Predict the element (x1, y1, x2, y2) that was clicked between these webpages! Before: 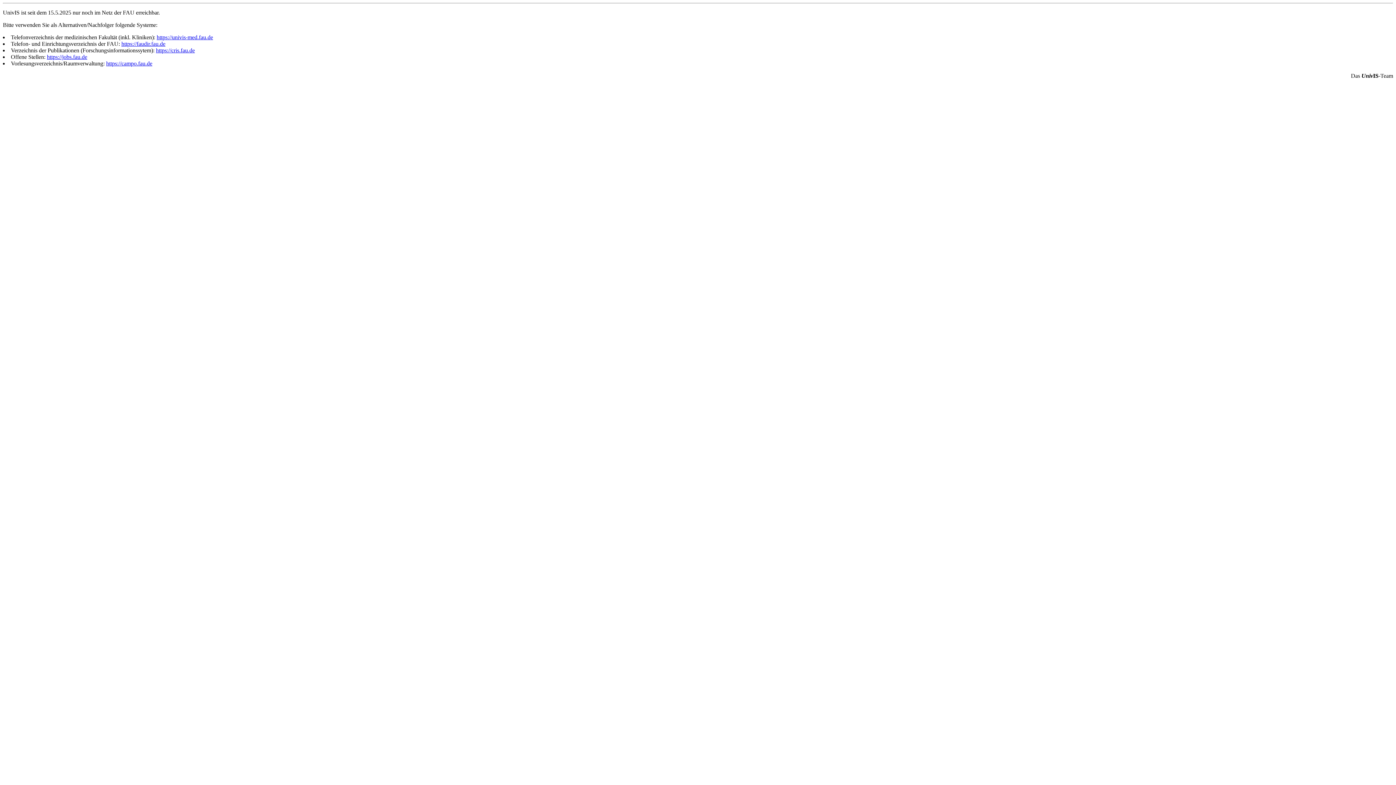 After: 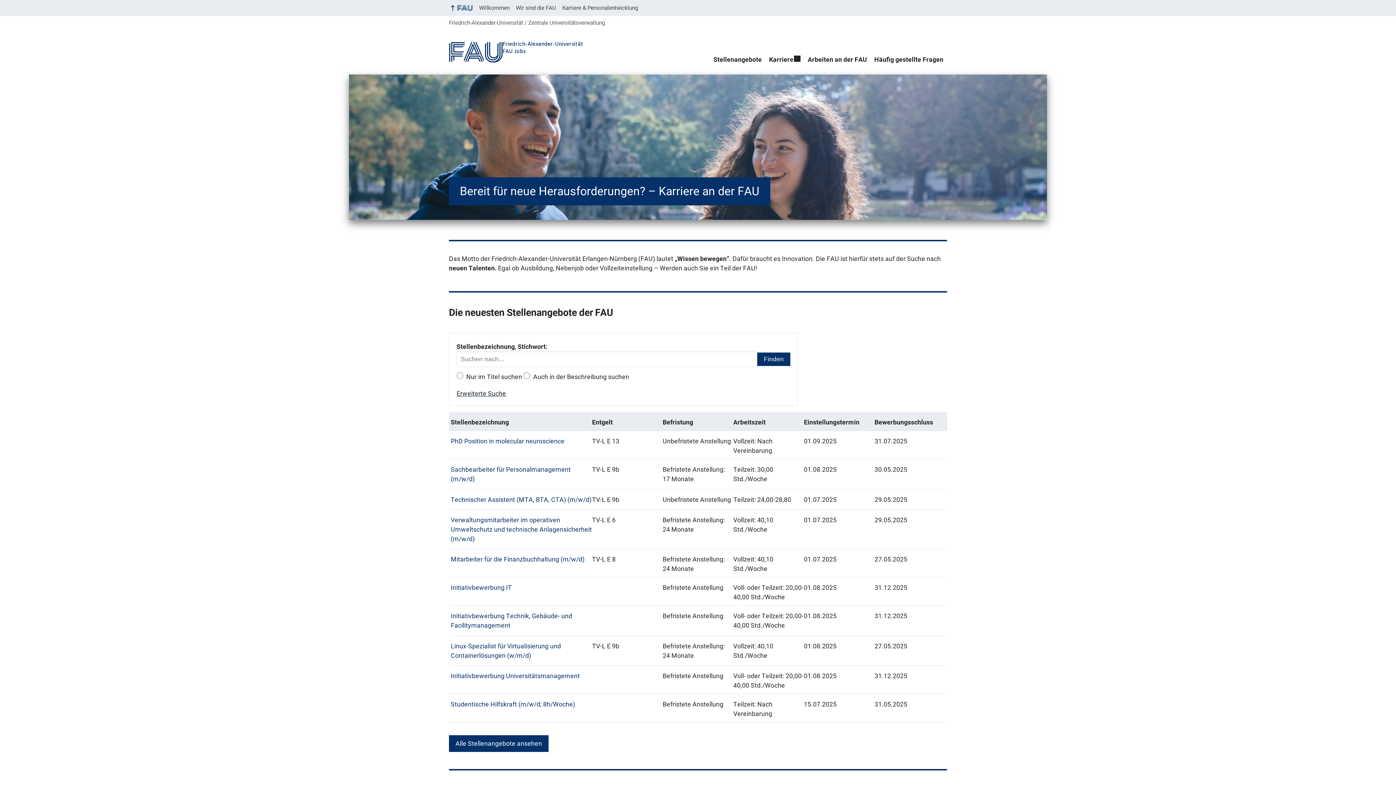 Action: label: https://jobs.fau.de bbox: (46, 53, 87, 60)